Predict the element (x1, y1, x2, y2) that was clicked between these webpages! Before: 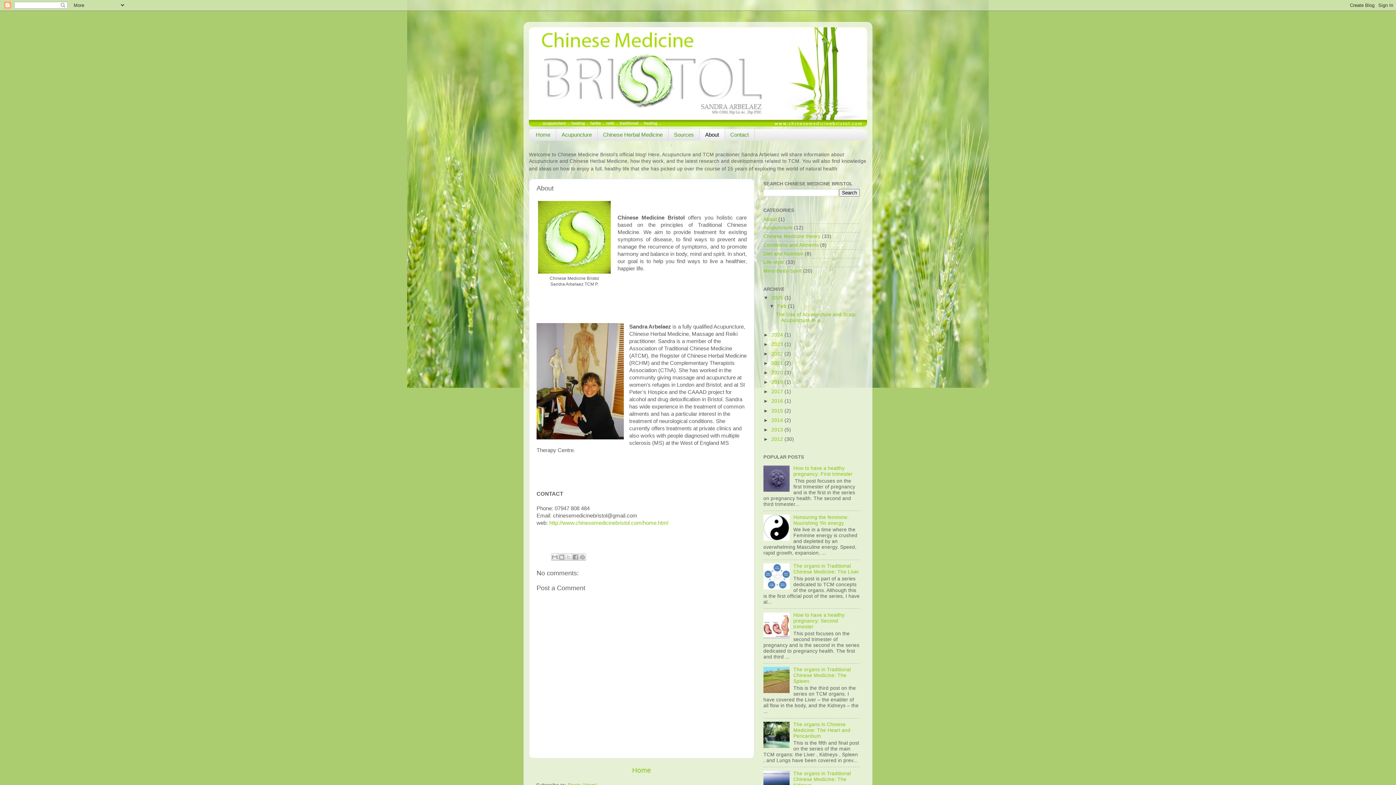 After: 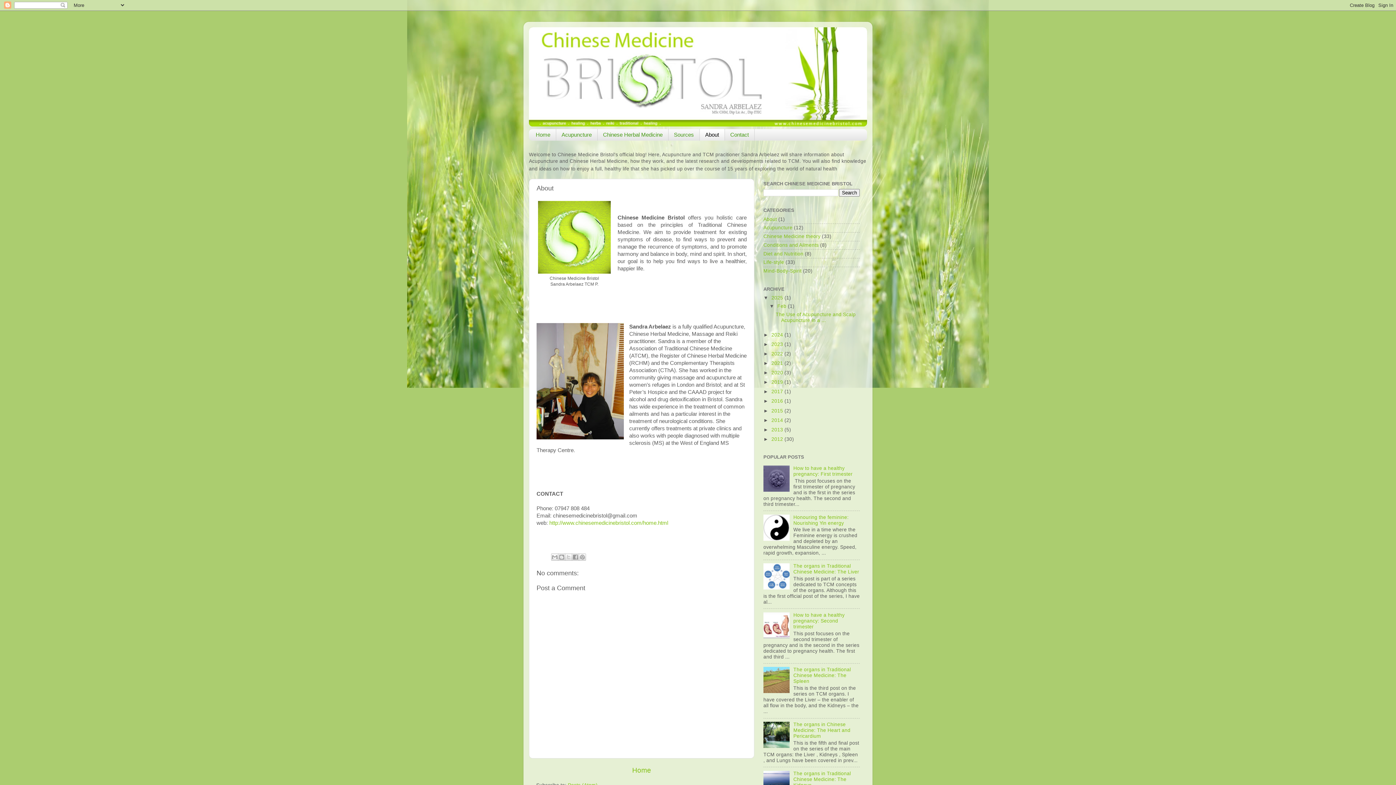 Action: bbox: (763, 689, 791, 694)